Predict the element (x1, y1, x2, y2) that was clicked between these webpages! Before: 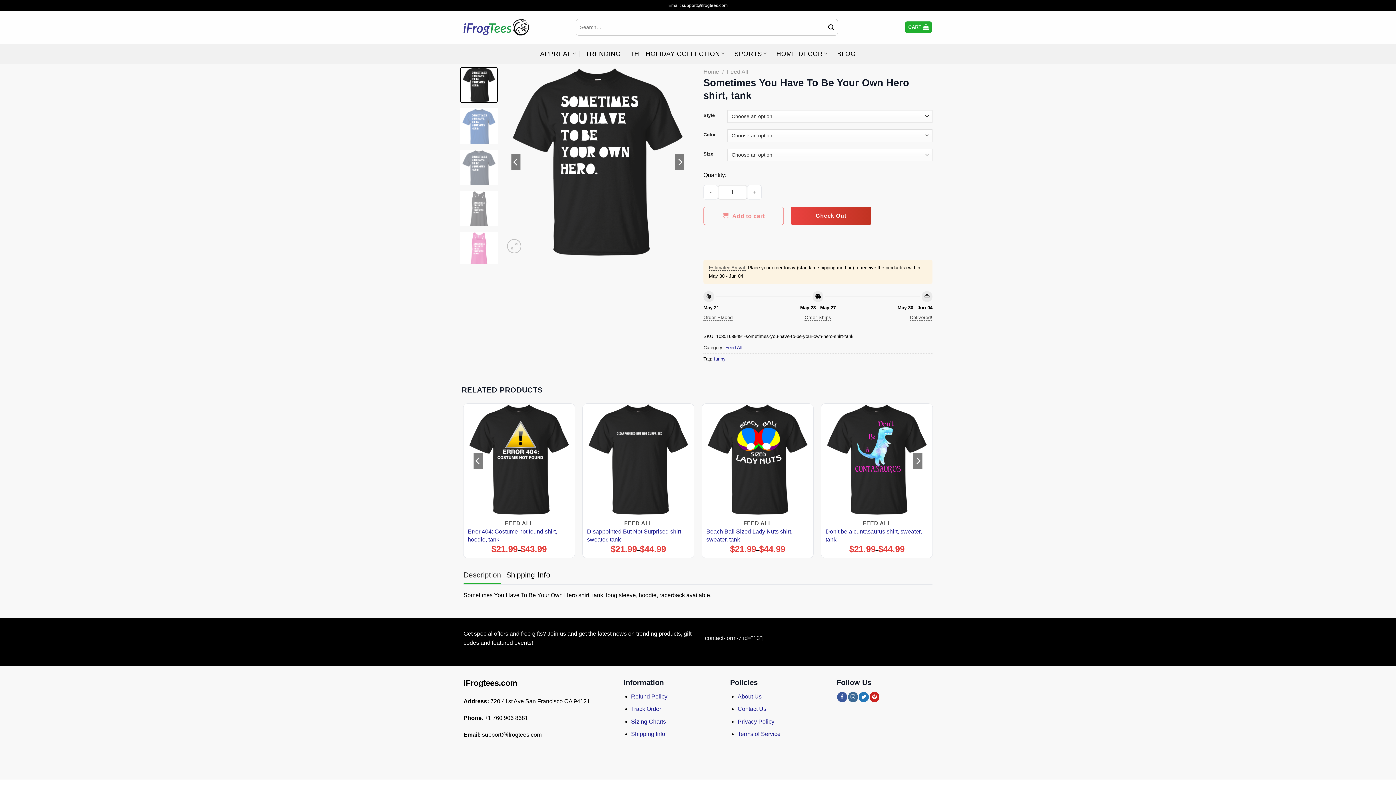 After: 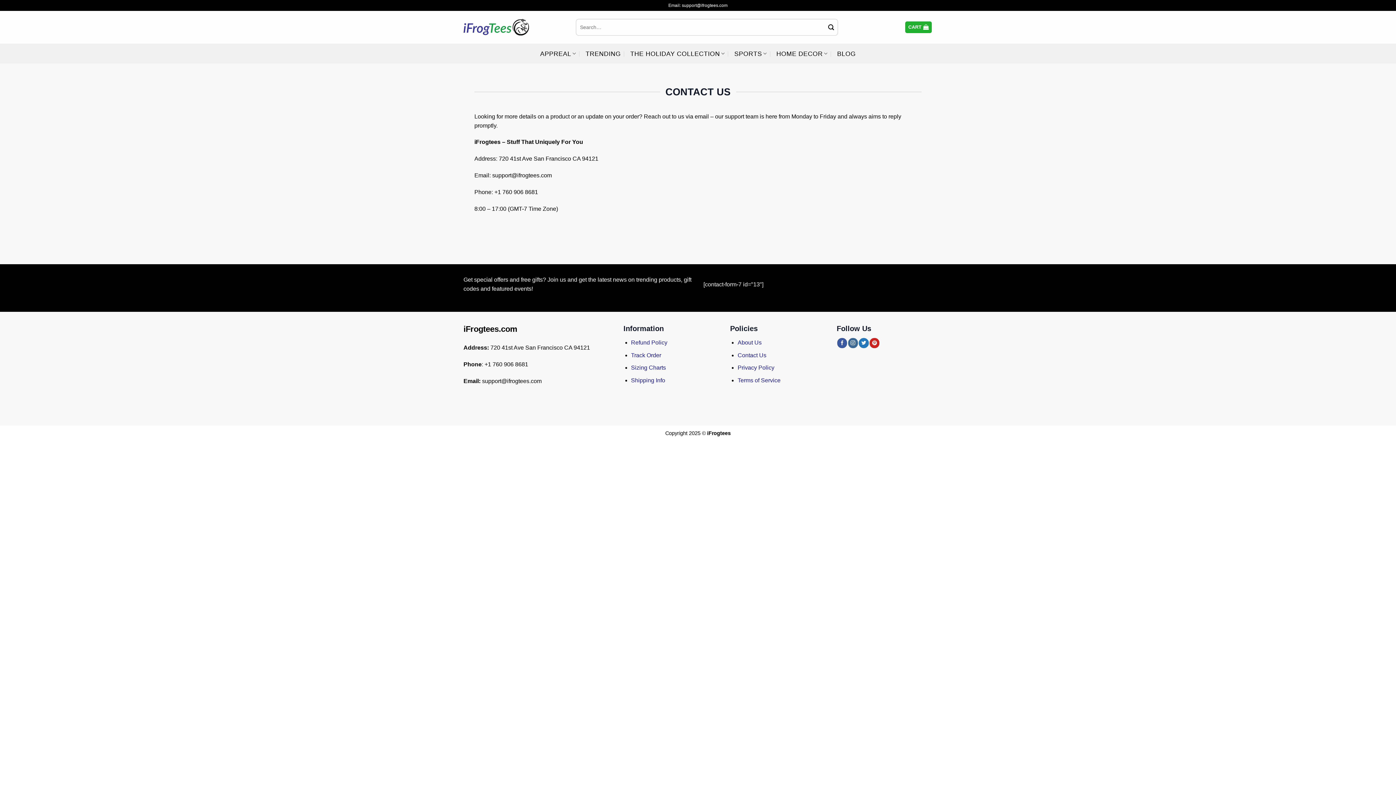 Action: label: Contact Us bbox: (737, 706, 766, 712)